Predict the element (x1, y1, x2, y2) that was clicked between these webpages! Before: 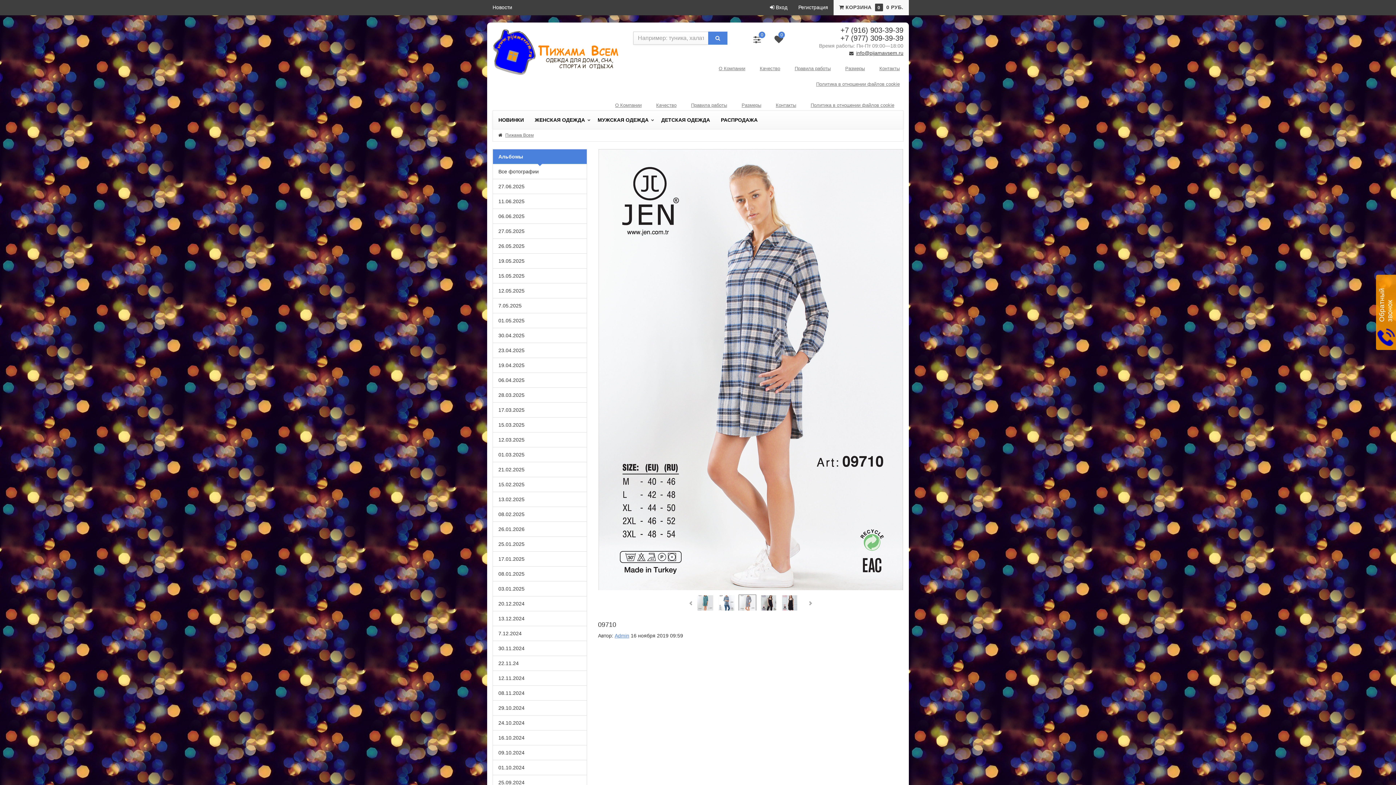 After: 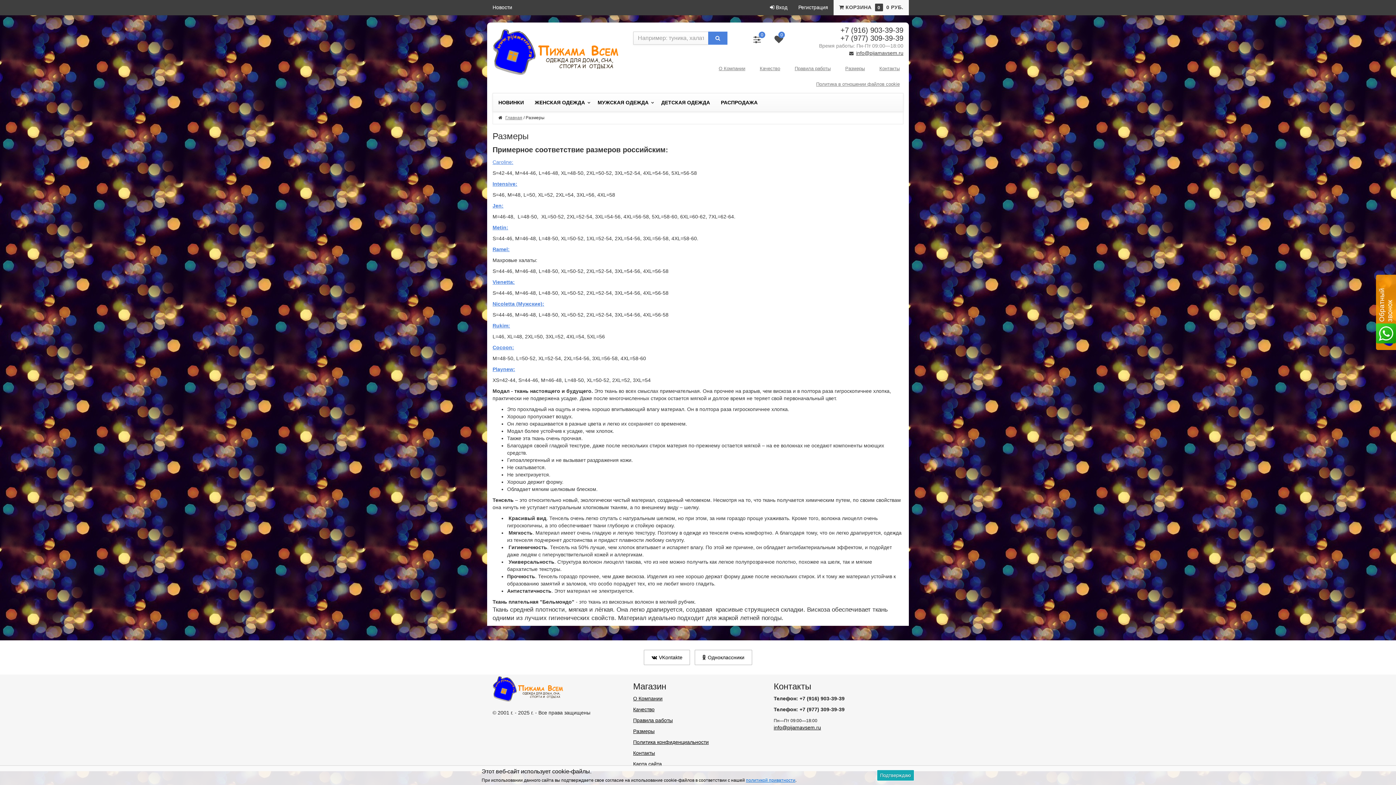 Action: bbox: (738, 98, 765, 111) label: Размеры